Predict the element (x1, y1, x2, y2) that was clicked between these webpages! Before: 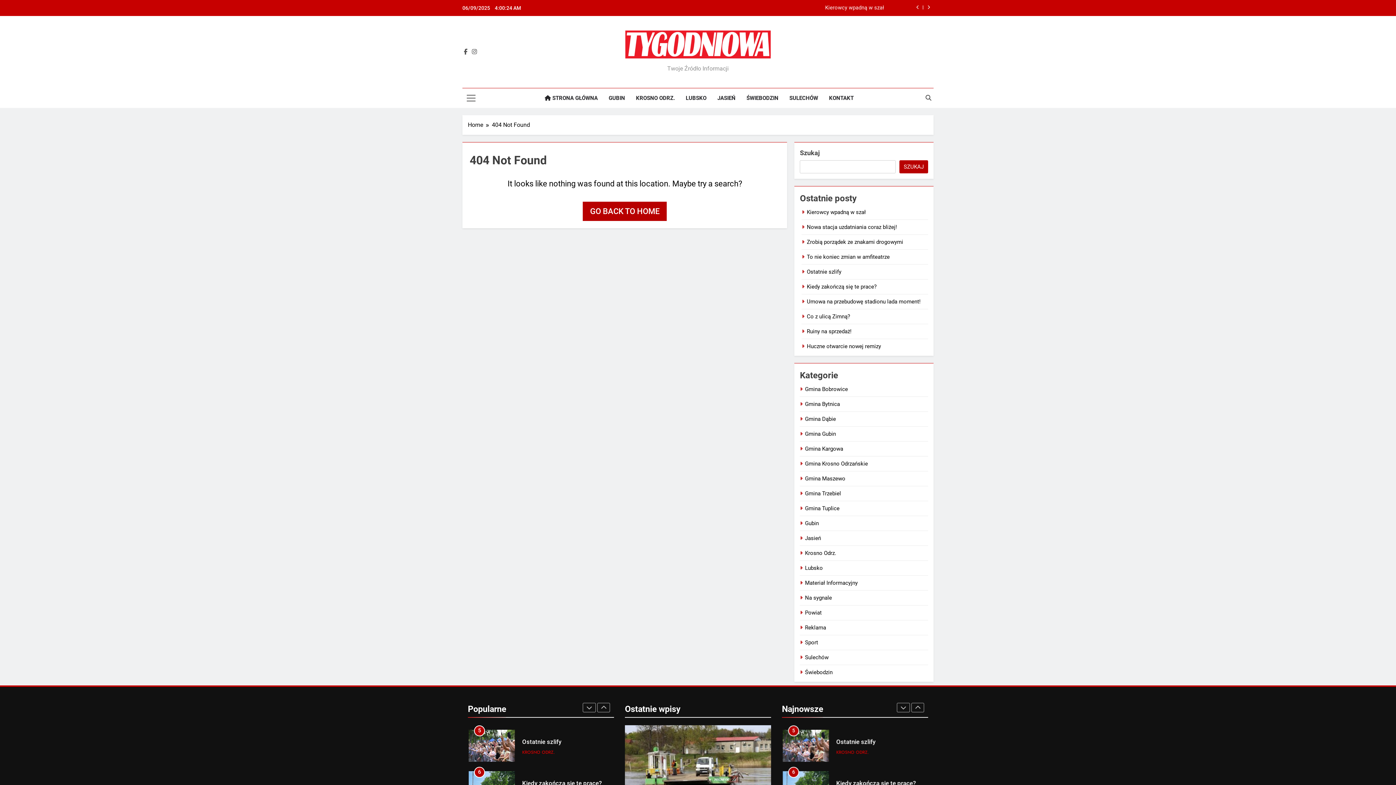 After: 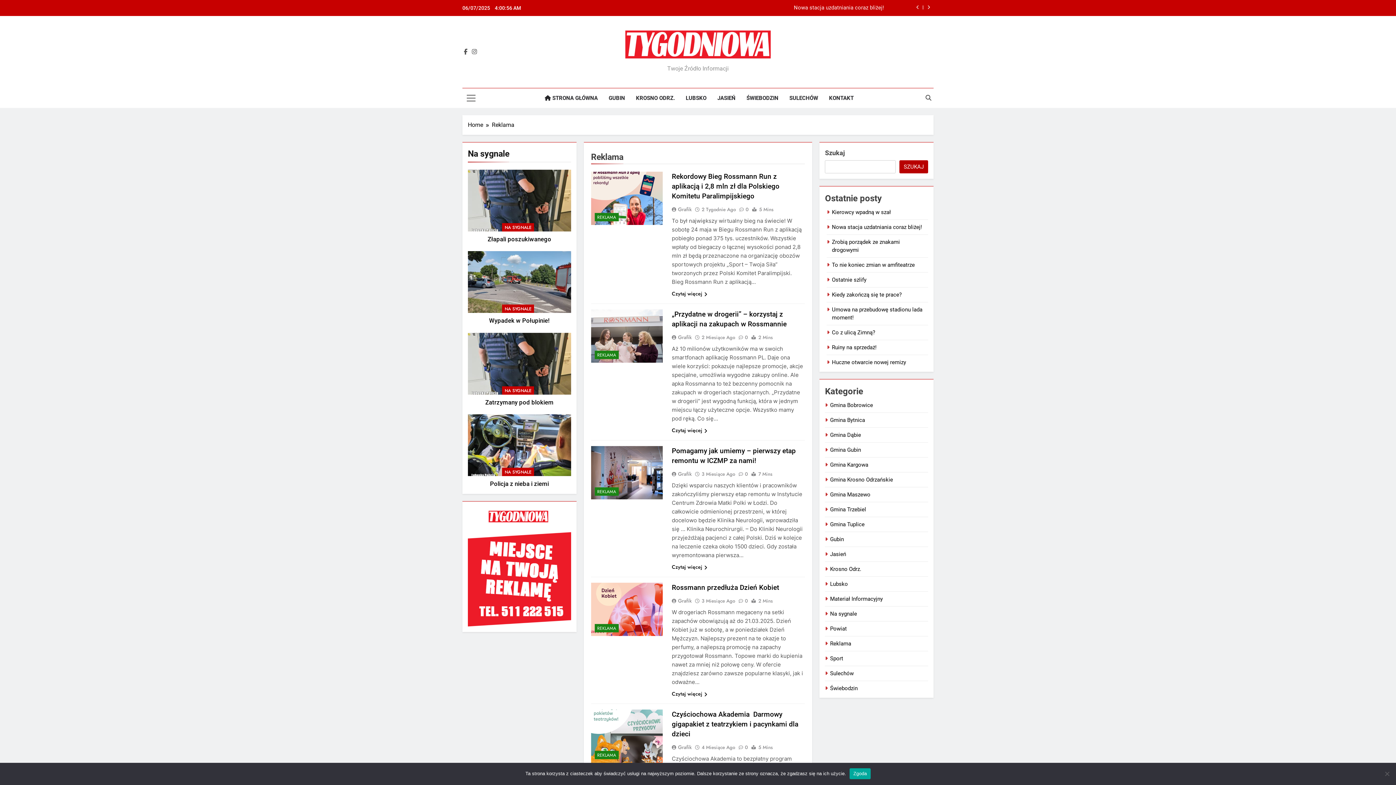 Action: label: Reklama bbox: (805, 624, 826, 631)